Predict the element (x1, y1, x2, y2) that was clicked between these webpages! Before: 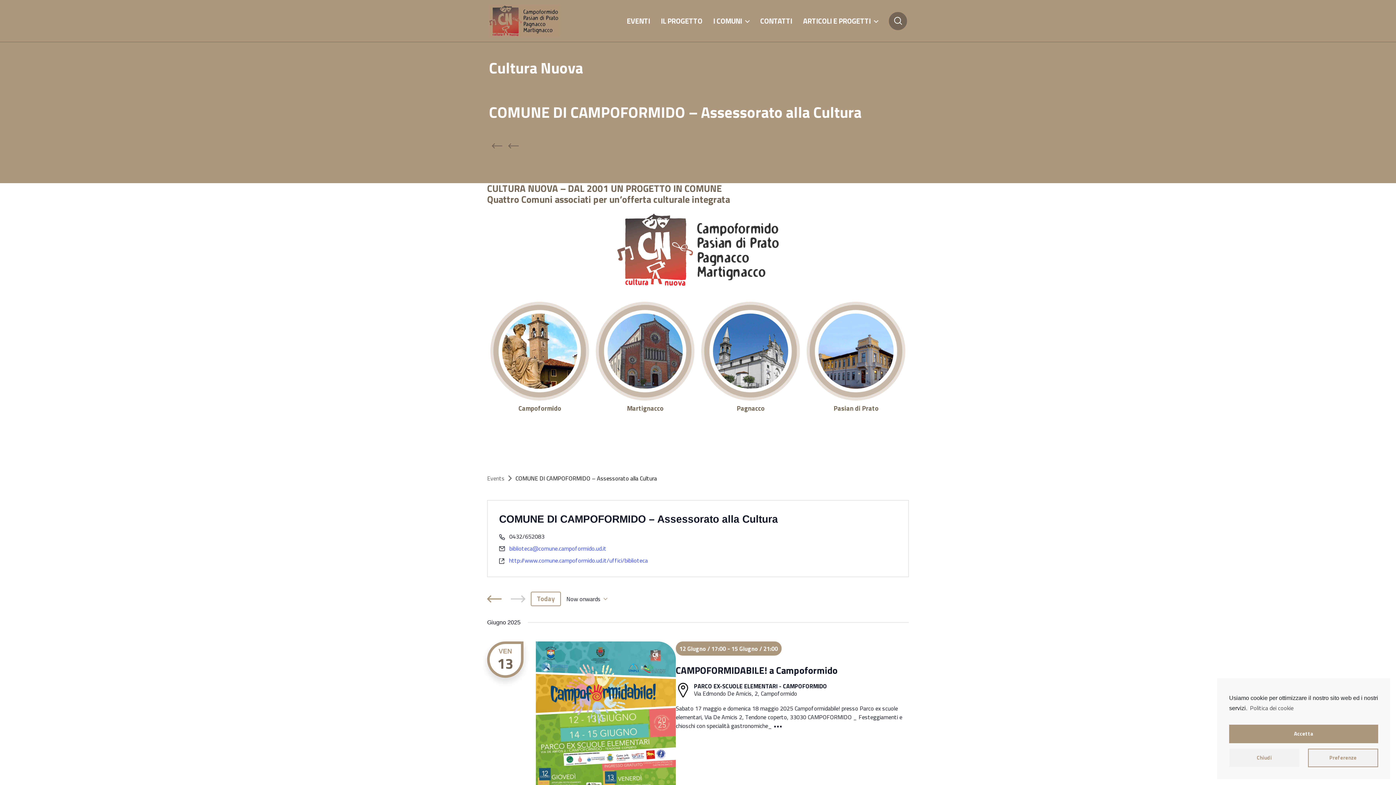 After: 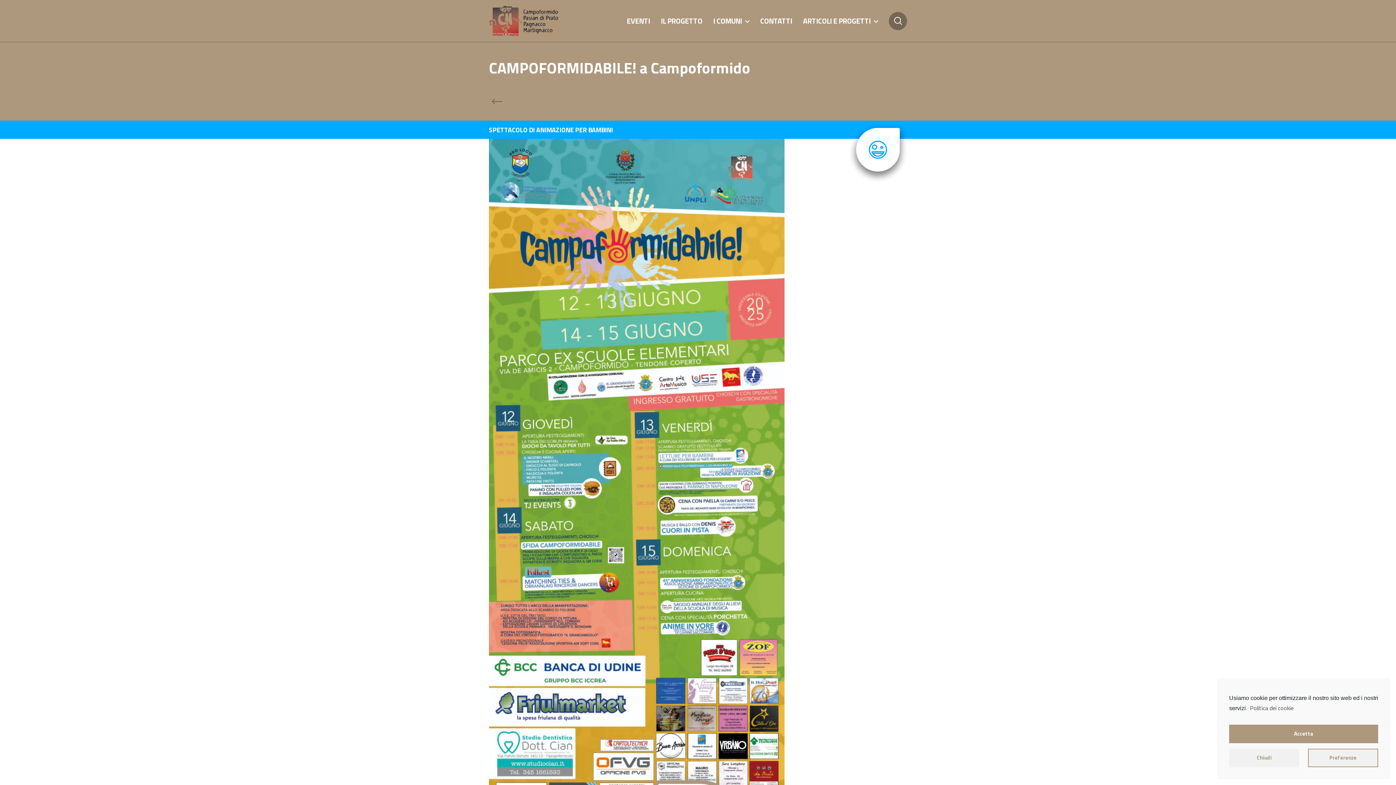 Action: bbox: (675, 663, 837, 678) label: CAMPOFORMIDABILE! a Campoformido